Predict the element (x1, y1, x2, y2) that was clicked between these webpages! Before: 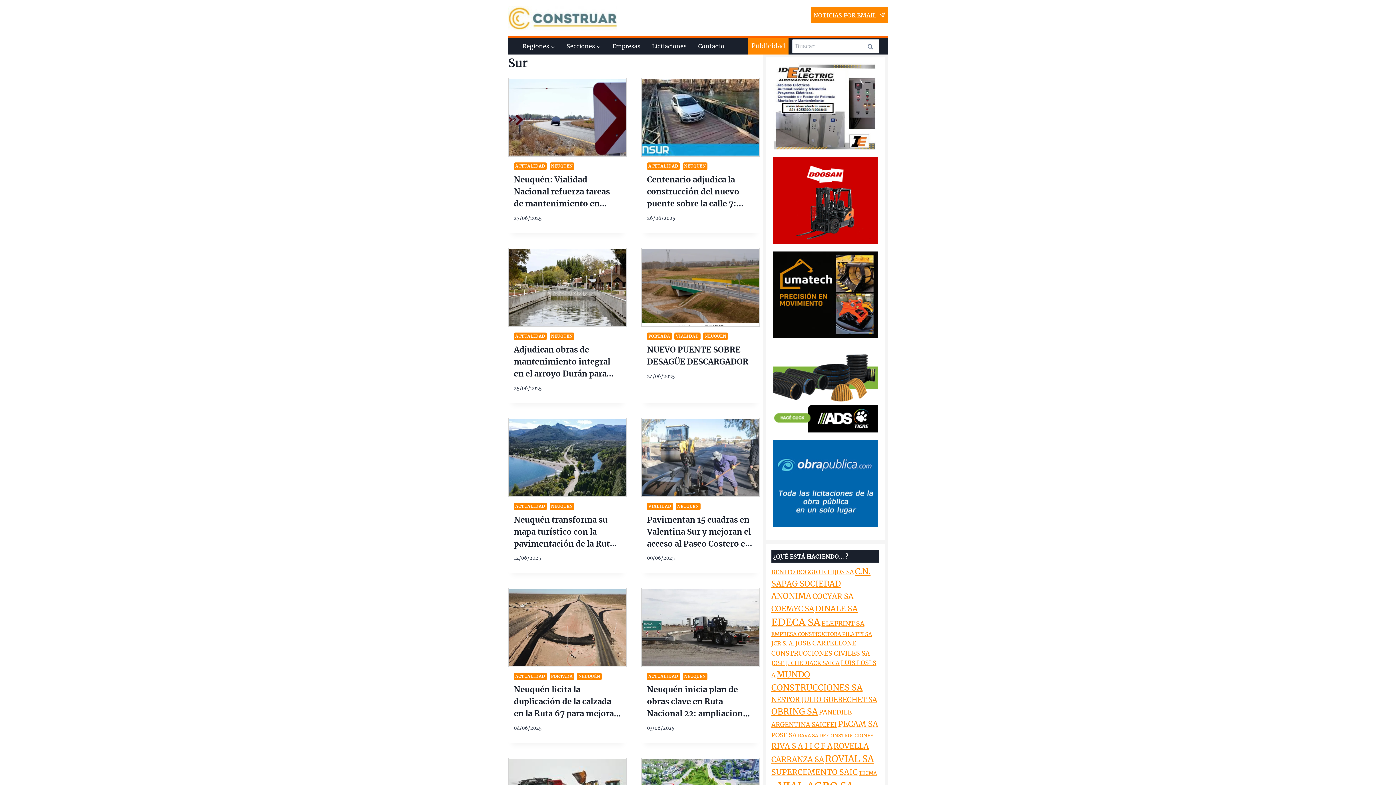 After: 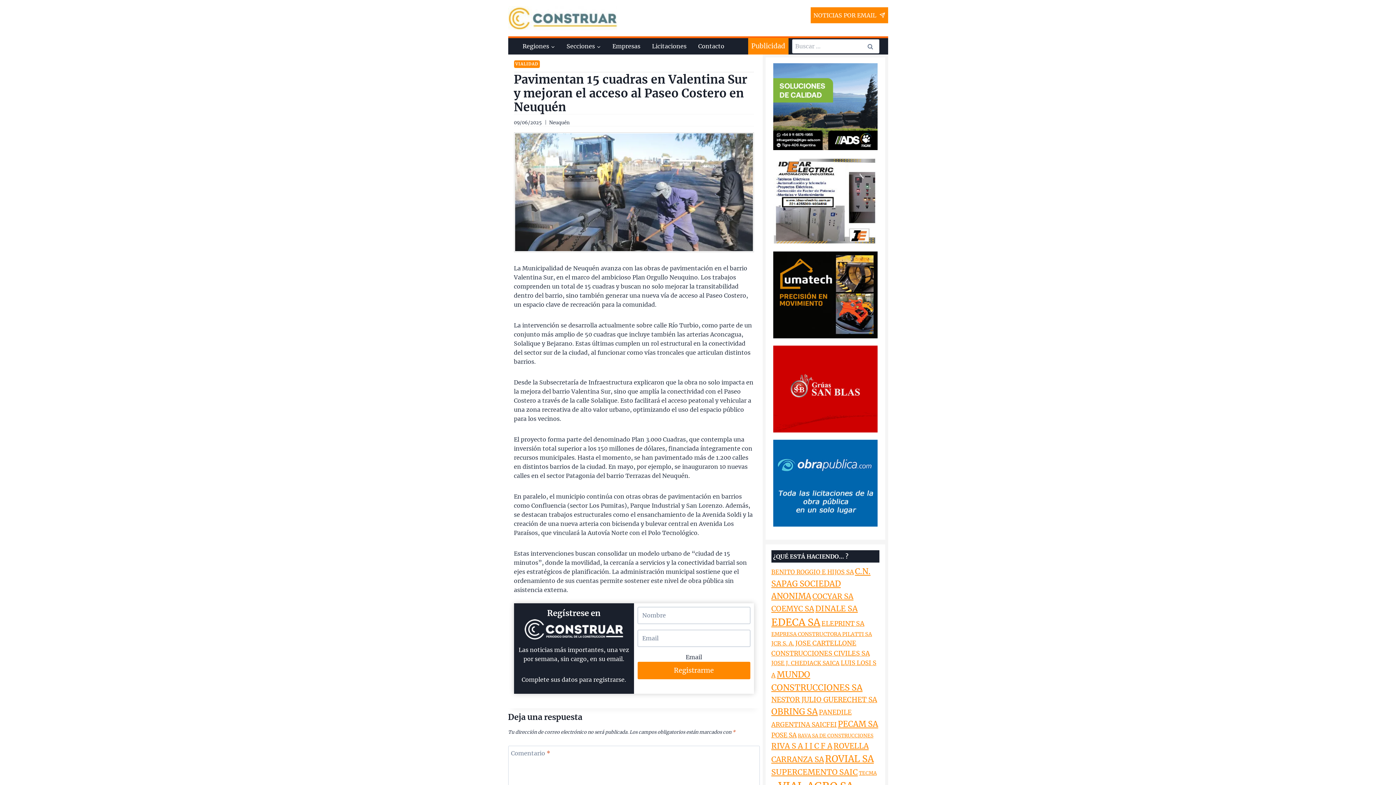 Action: bbox: (641, 418, 759, 497)